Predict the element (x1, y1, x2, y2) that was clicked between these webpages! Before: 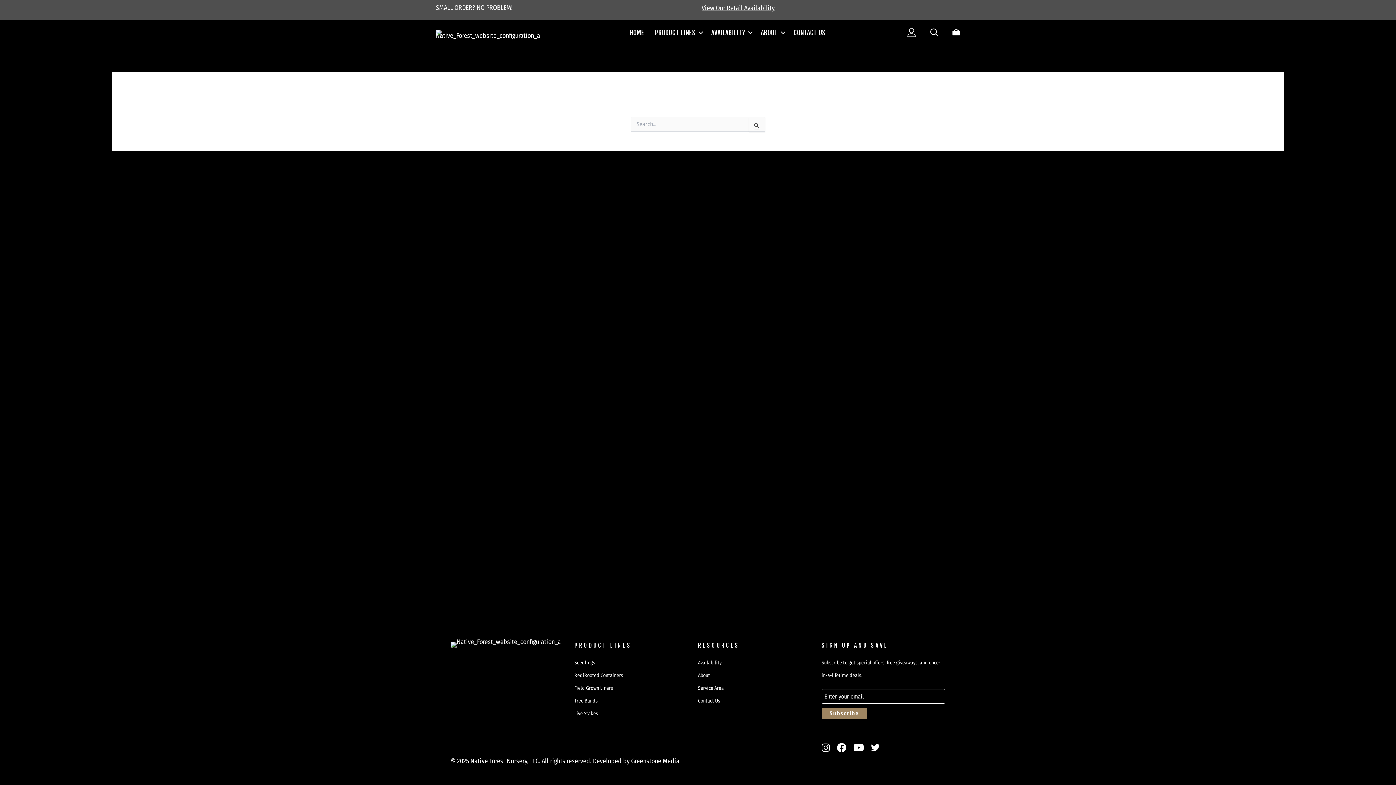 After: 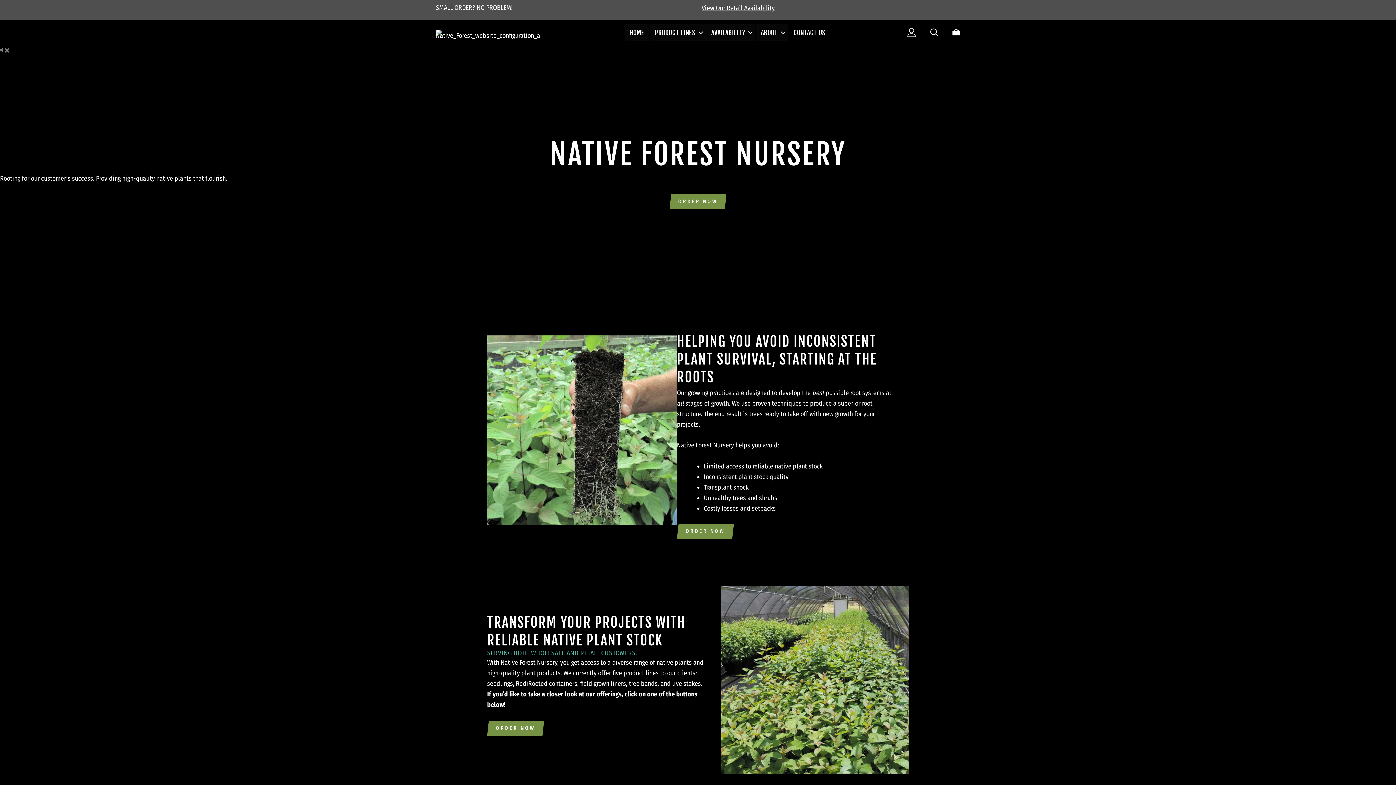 Action: bbox: (624, 24, 649, 41) label: HOME